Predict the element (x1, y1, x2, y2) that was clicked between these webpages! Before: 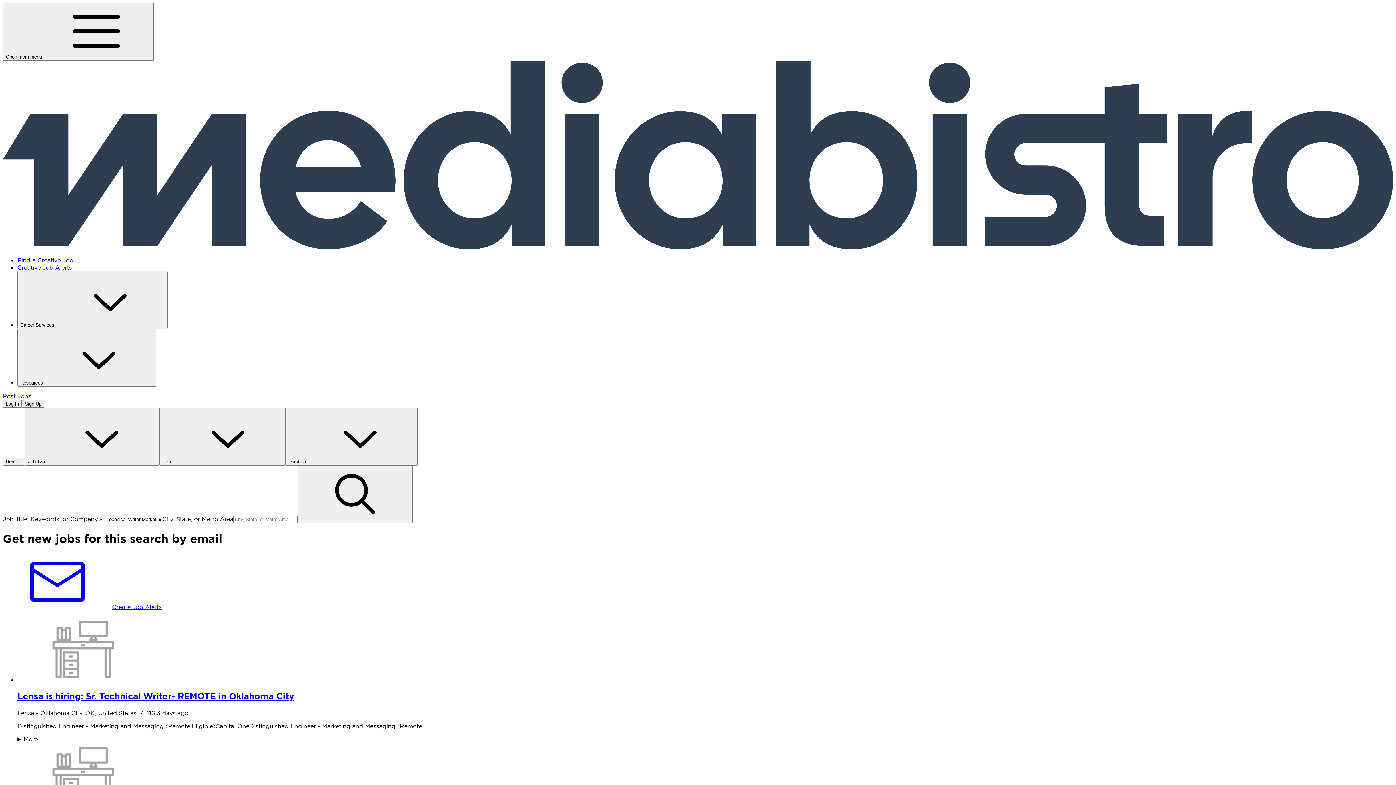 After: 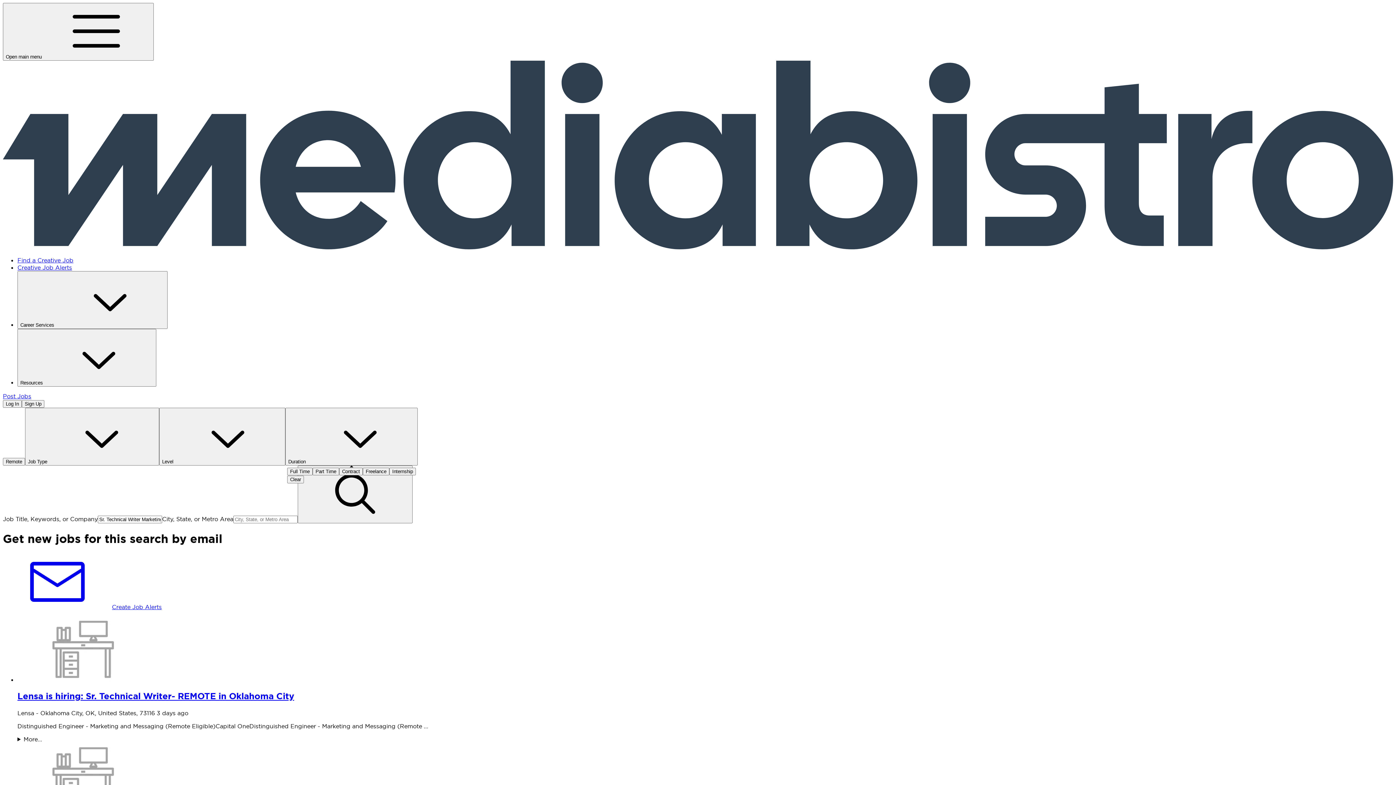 Action: label: Duration bbox: (285, 408, 417, 465)